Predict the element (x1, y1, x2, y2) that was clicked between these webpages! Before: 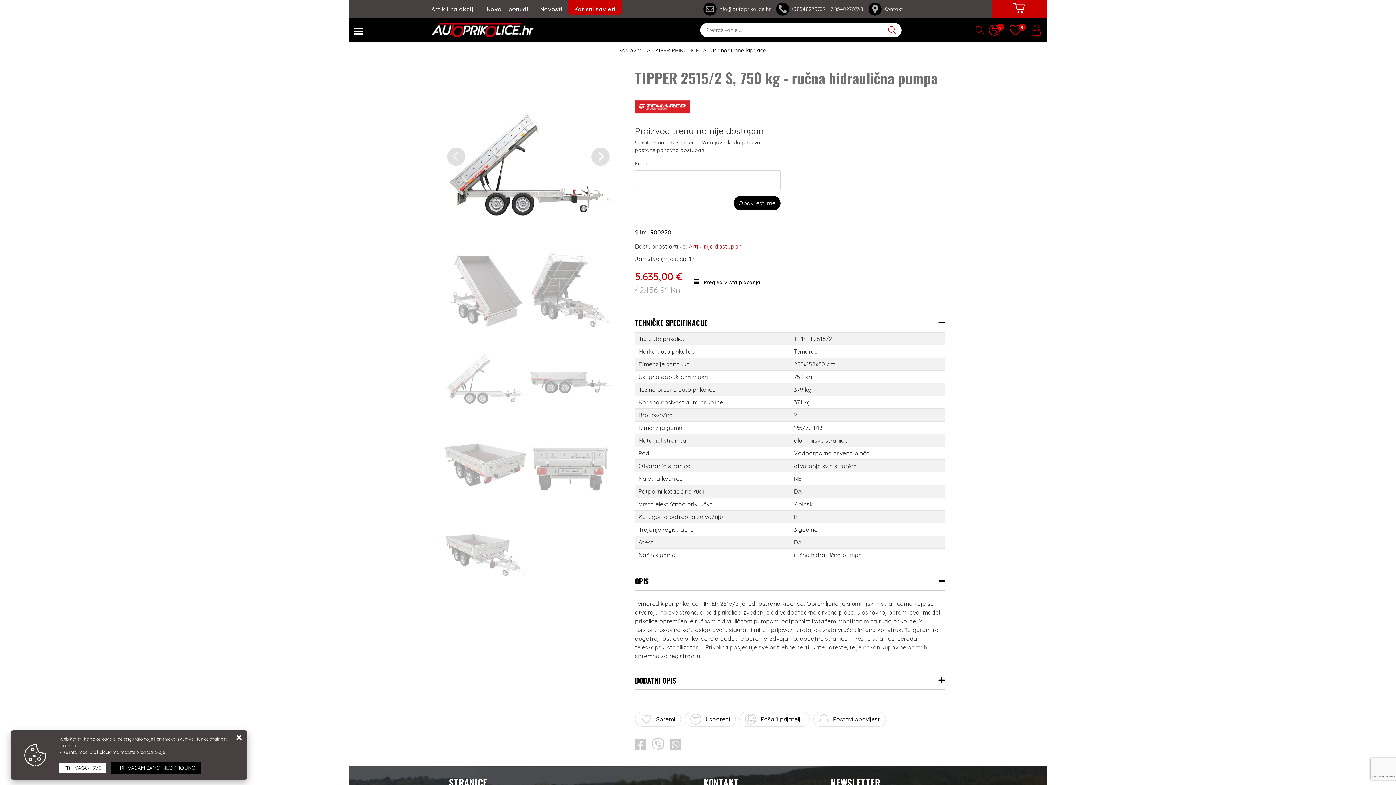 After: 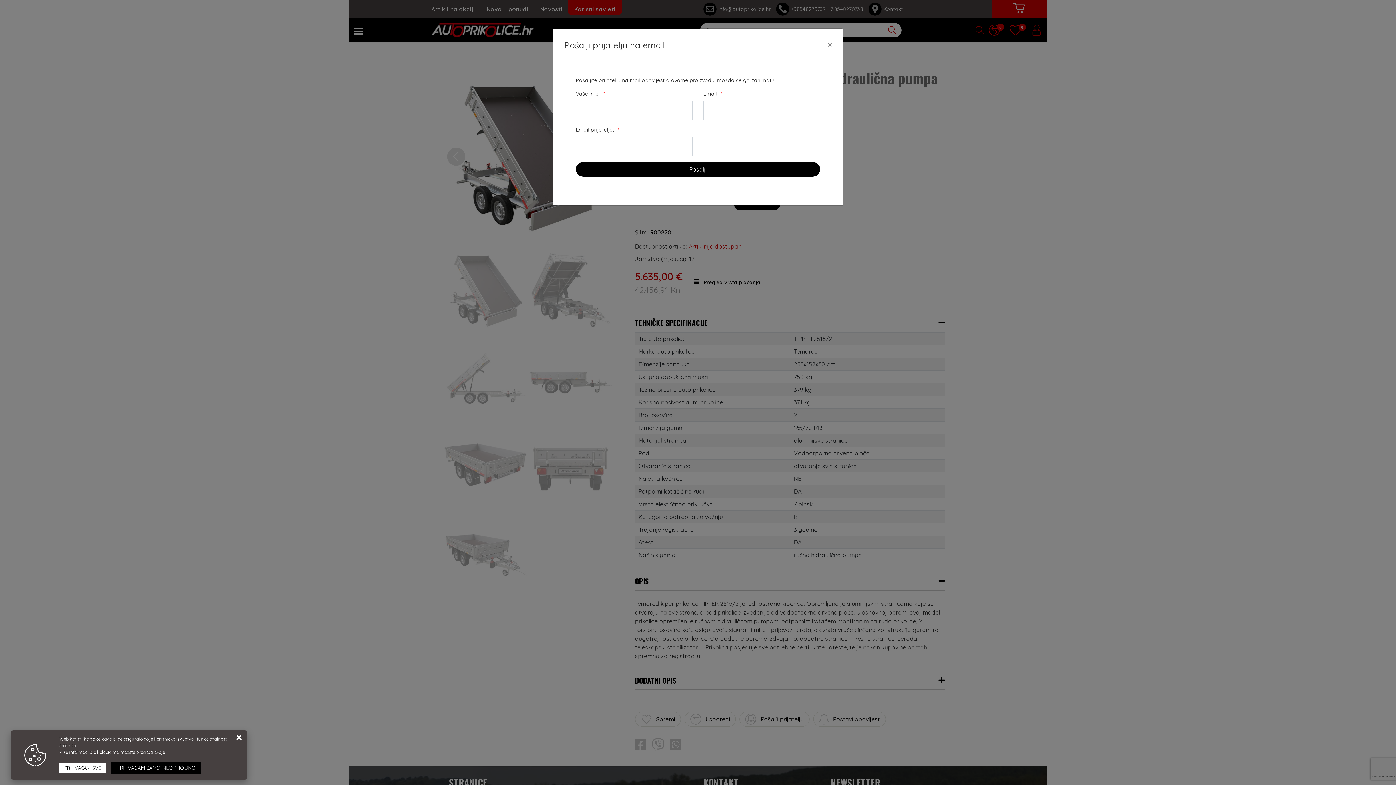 Action: bbox: (745, 714, 804, 725) label: Pošalji prijatelju